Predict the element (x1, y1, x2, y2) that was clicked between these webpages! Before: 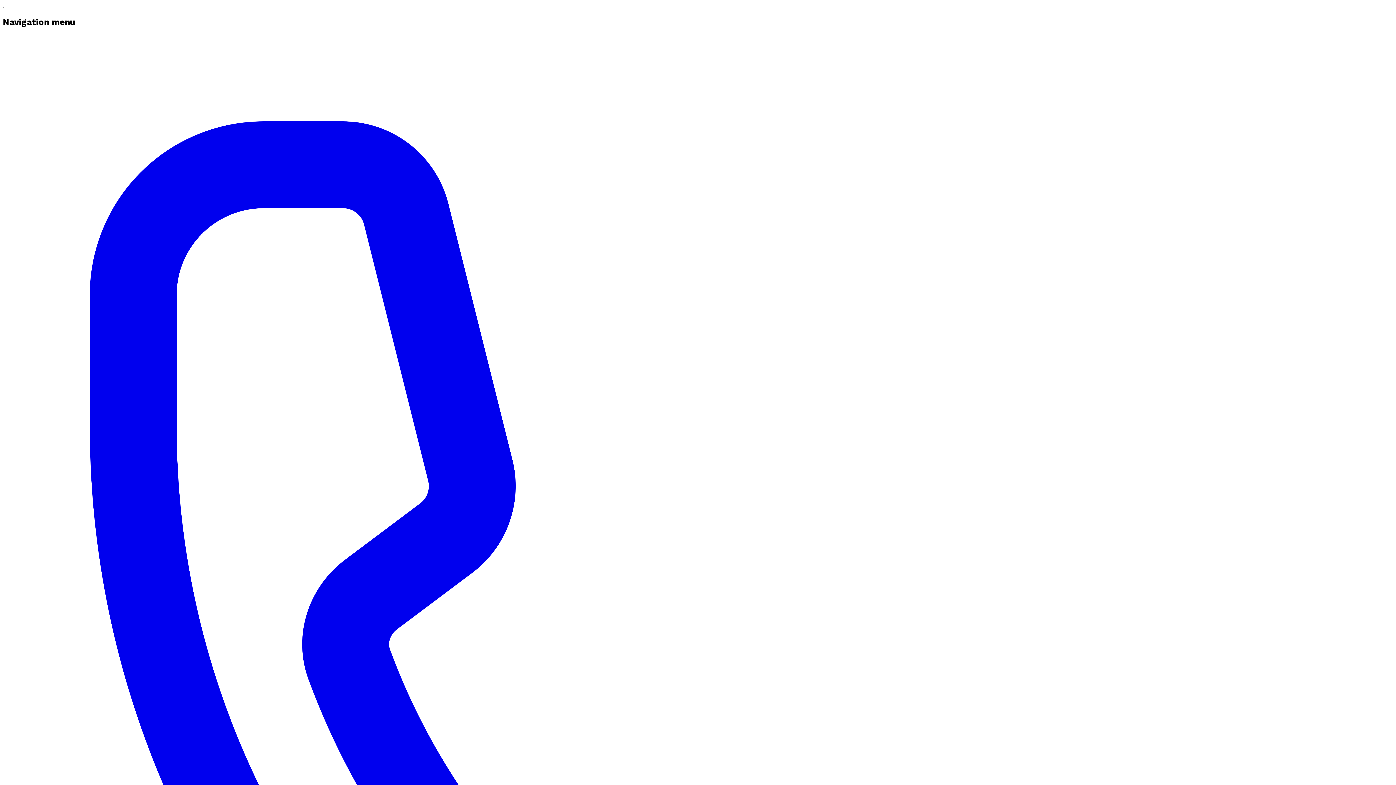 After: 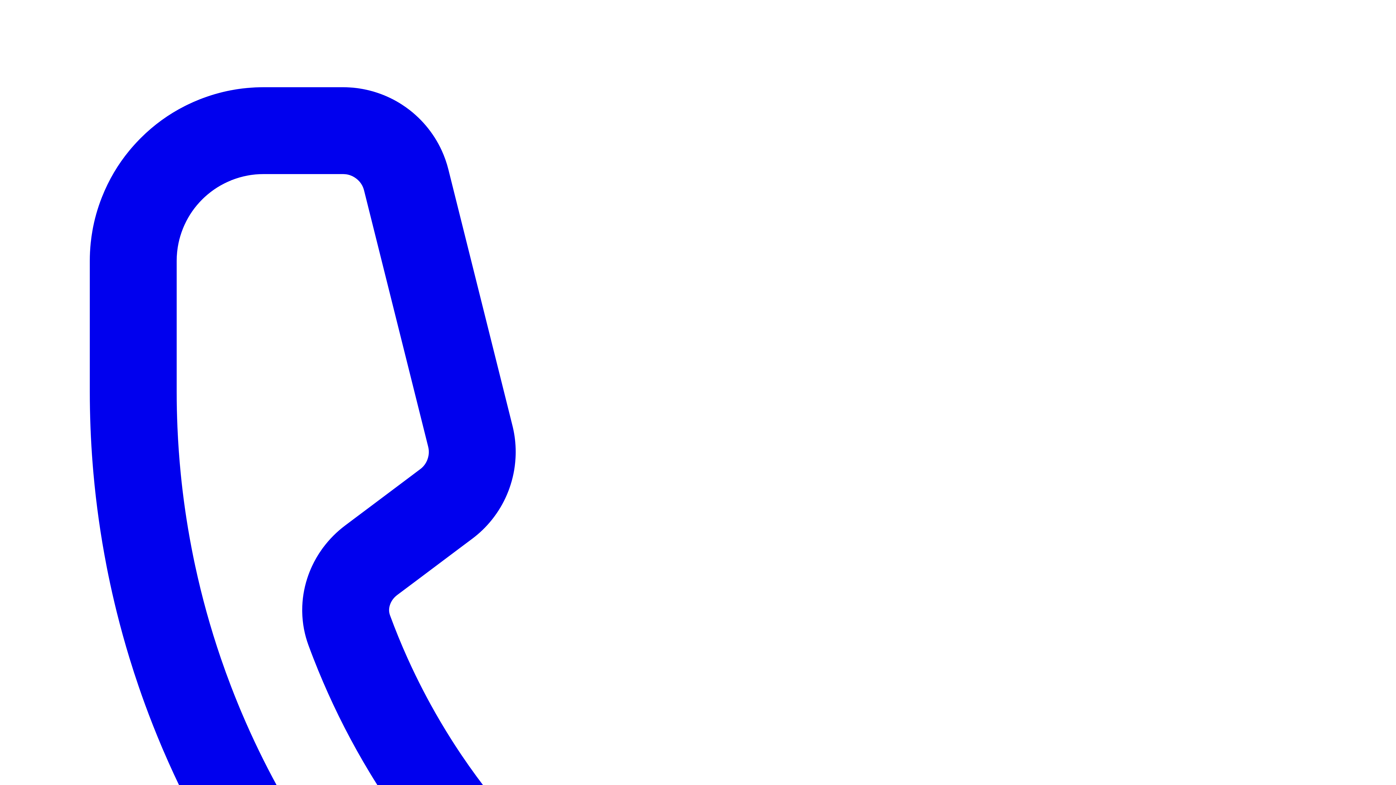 Action: label: 0116 2792299 bbox: (2, 34, 1393, 1433)